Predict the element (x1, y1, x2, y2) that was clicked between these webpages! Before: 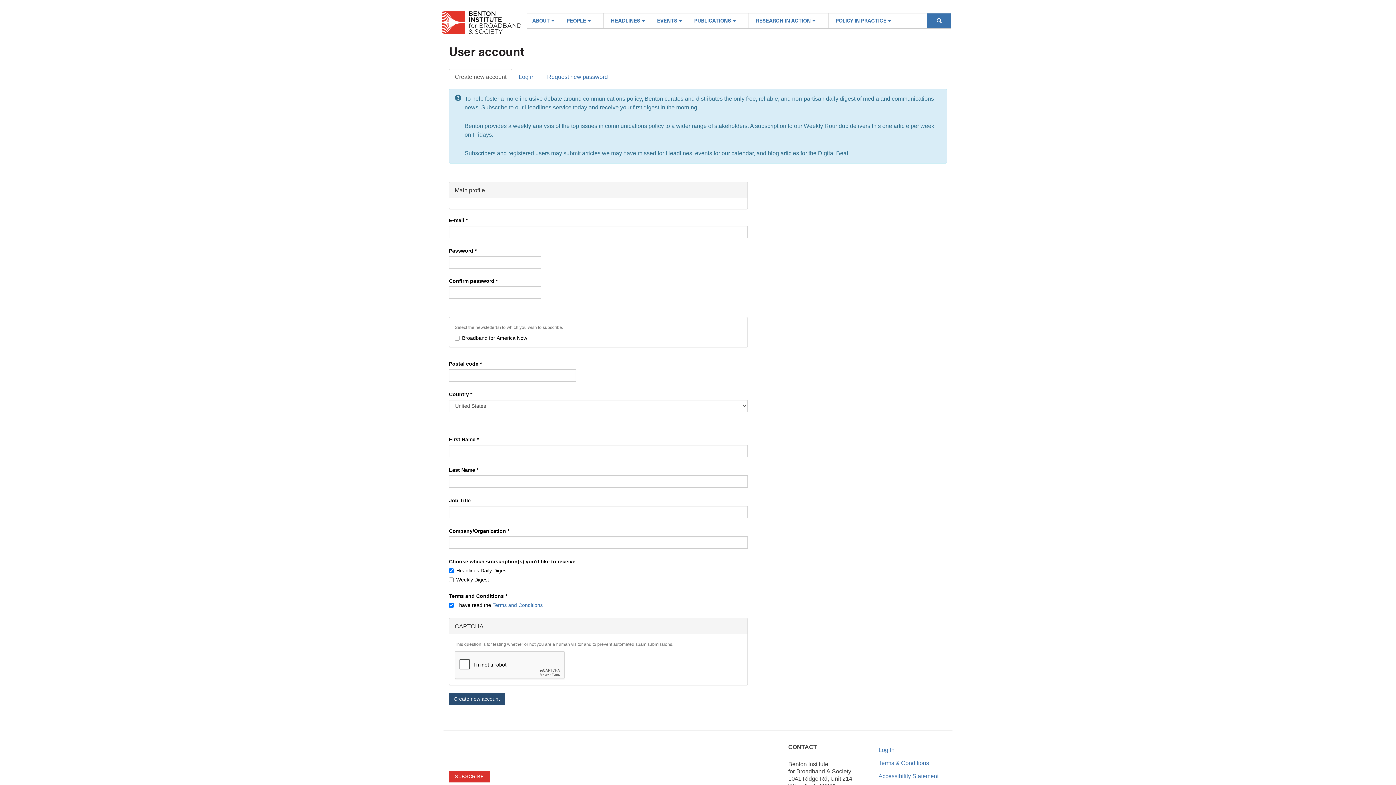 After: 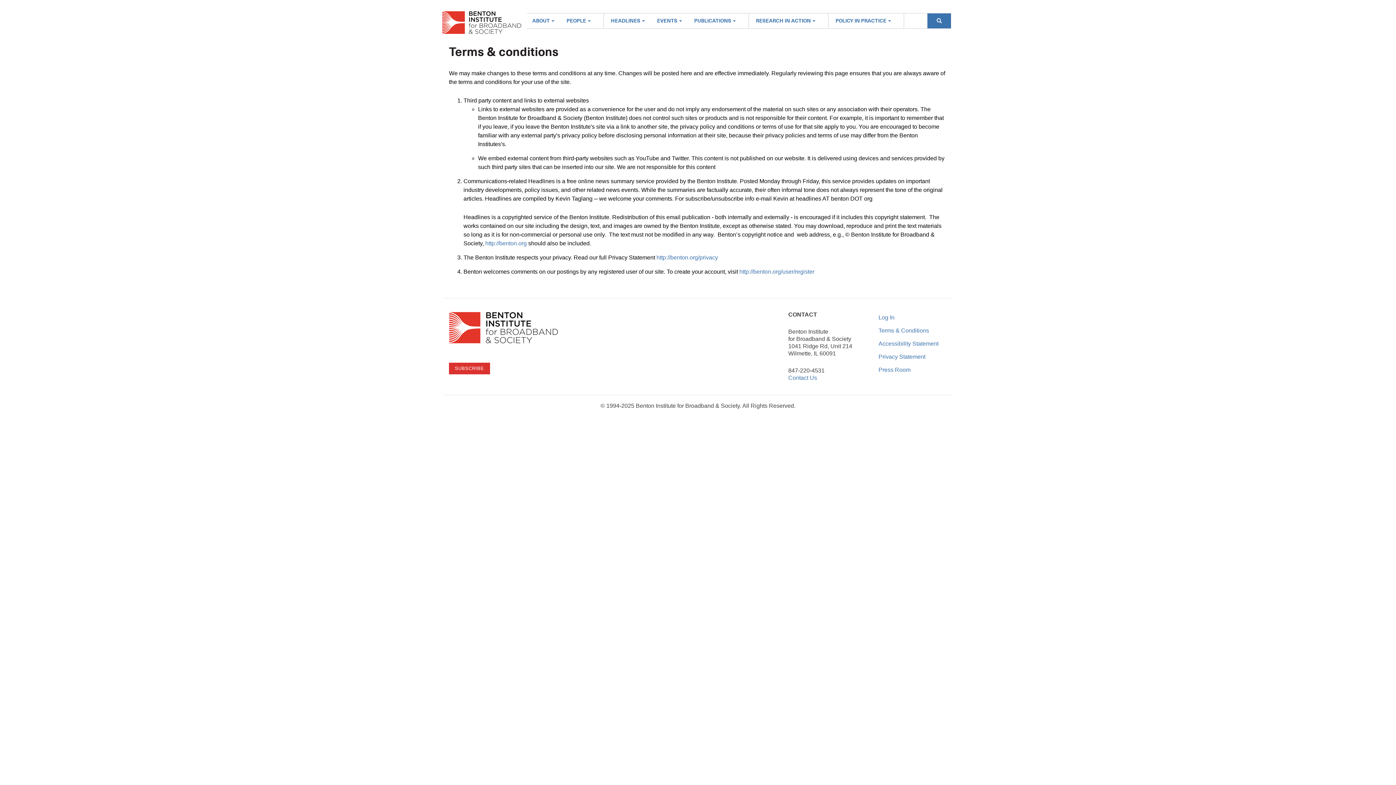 Action: bbox: (492, 602, 542, 608) label: Terms and Conditions